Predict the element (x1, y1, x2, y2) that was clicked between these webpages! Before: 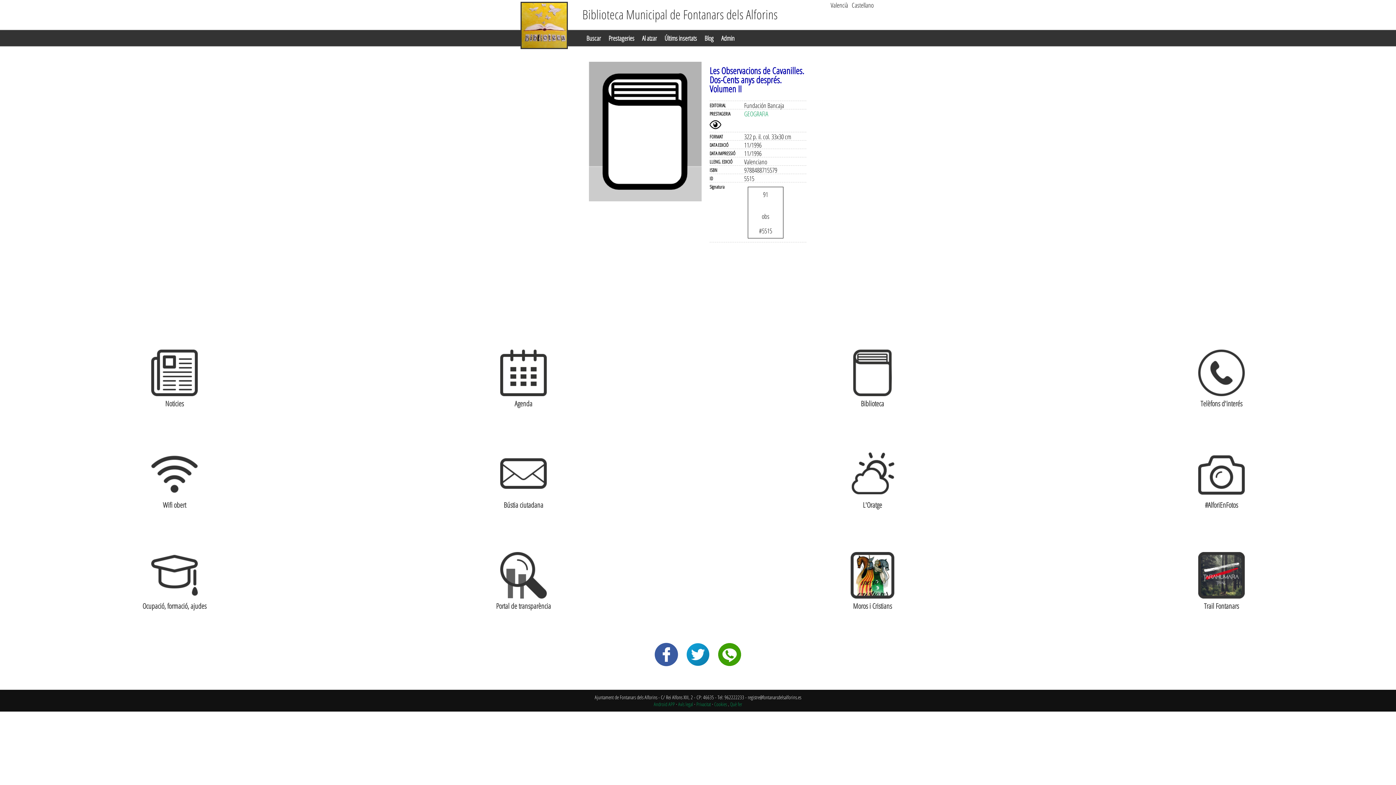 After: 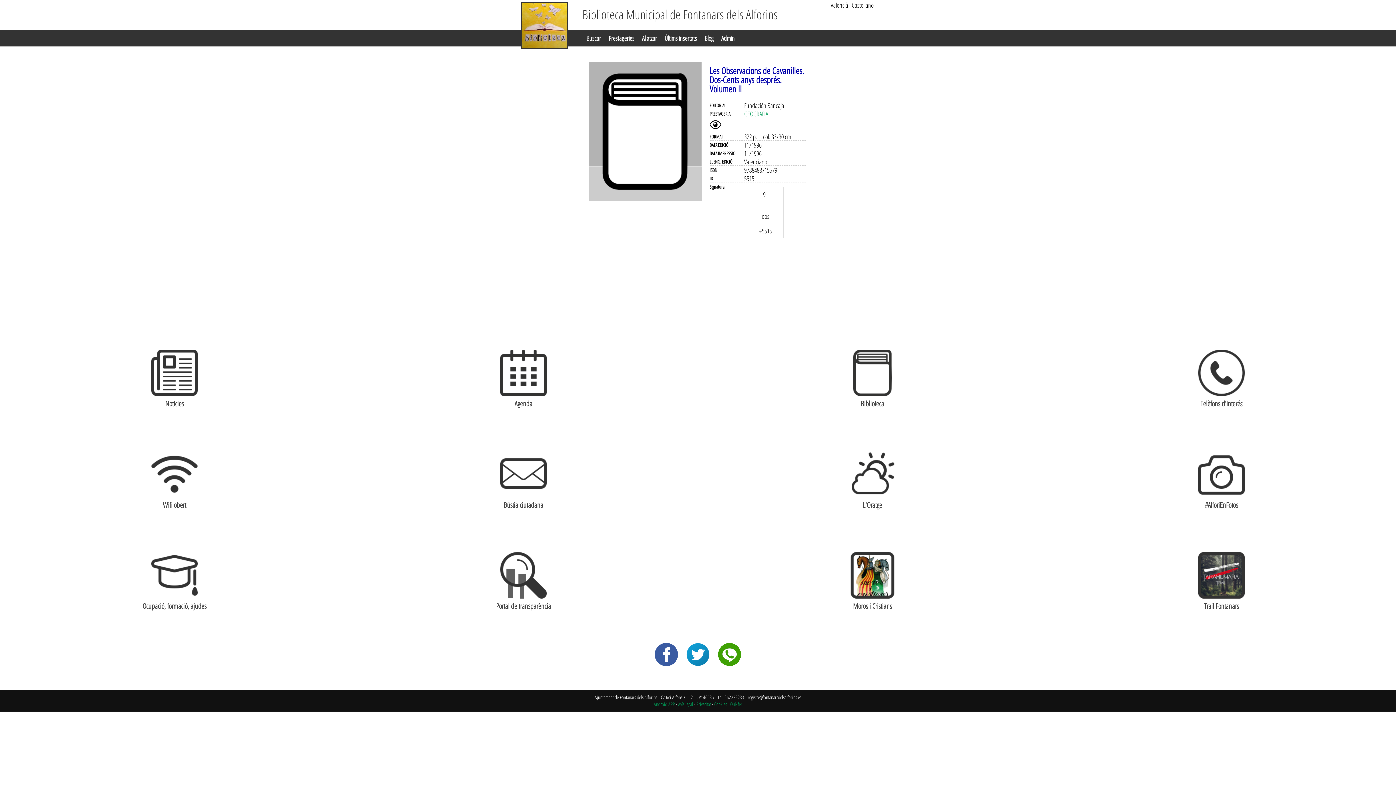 Action: bbox: (654, 643, 678, 666)